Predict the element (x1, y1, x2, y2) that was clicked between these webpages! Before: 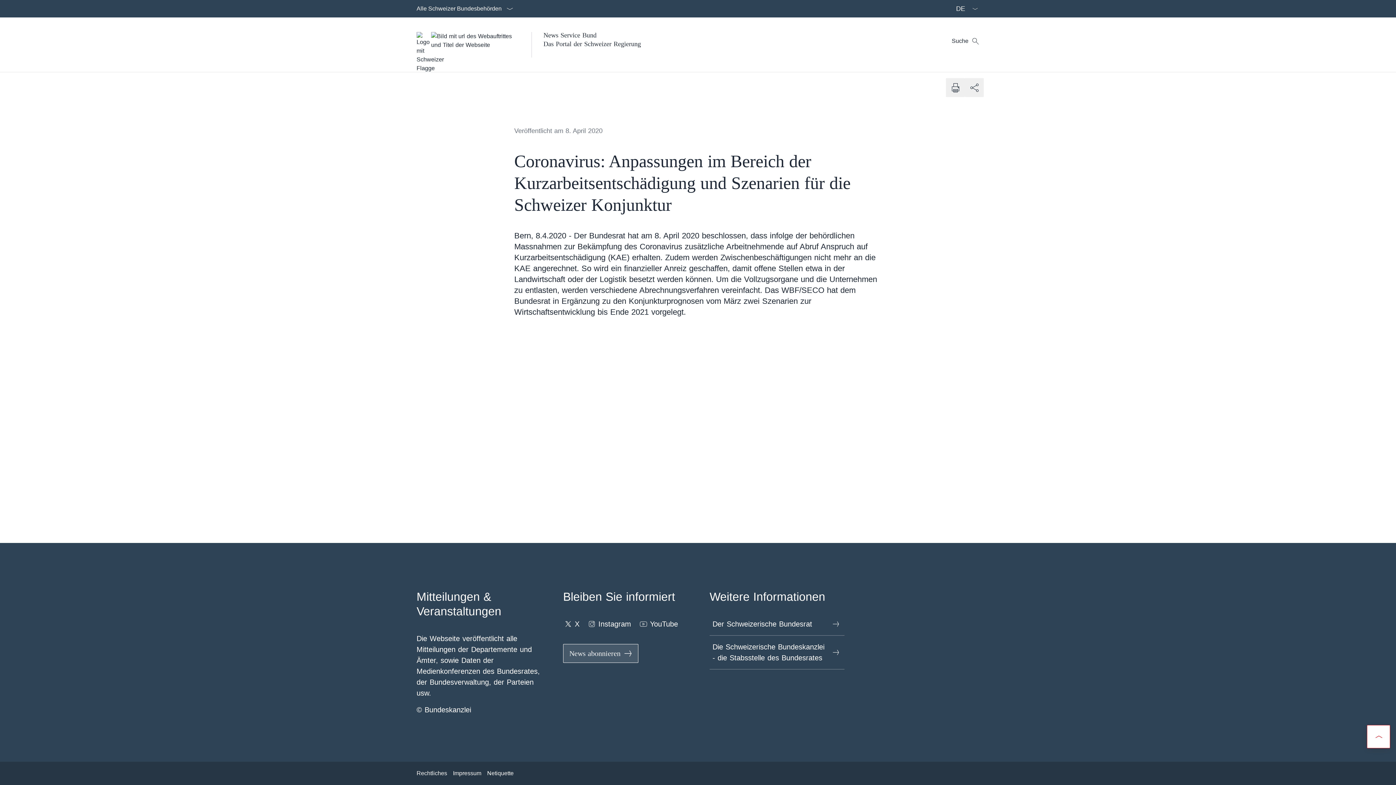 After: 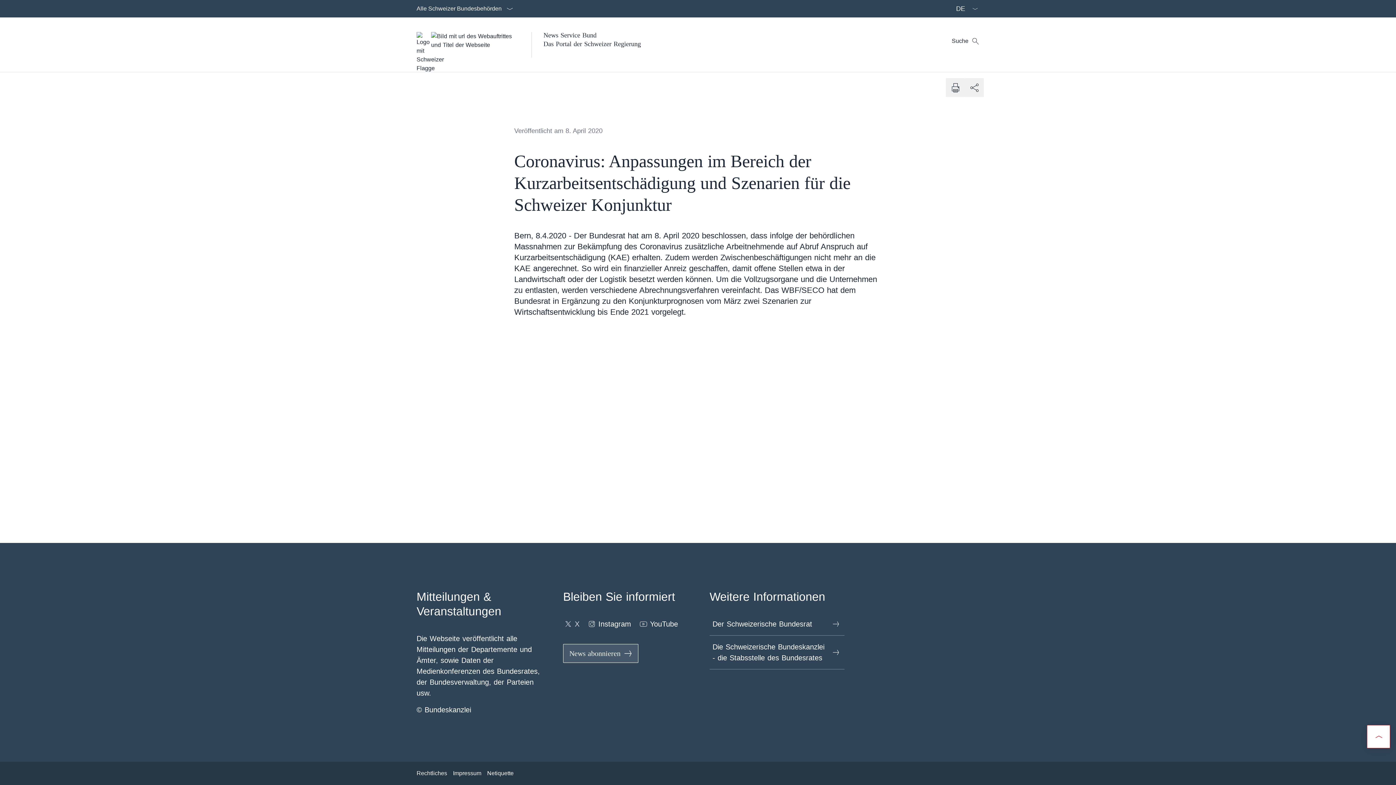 Action: bbox: (563, 616, 579, 632) label: X Link in einem neuen Tab öffnen